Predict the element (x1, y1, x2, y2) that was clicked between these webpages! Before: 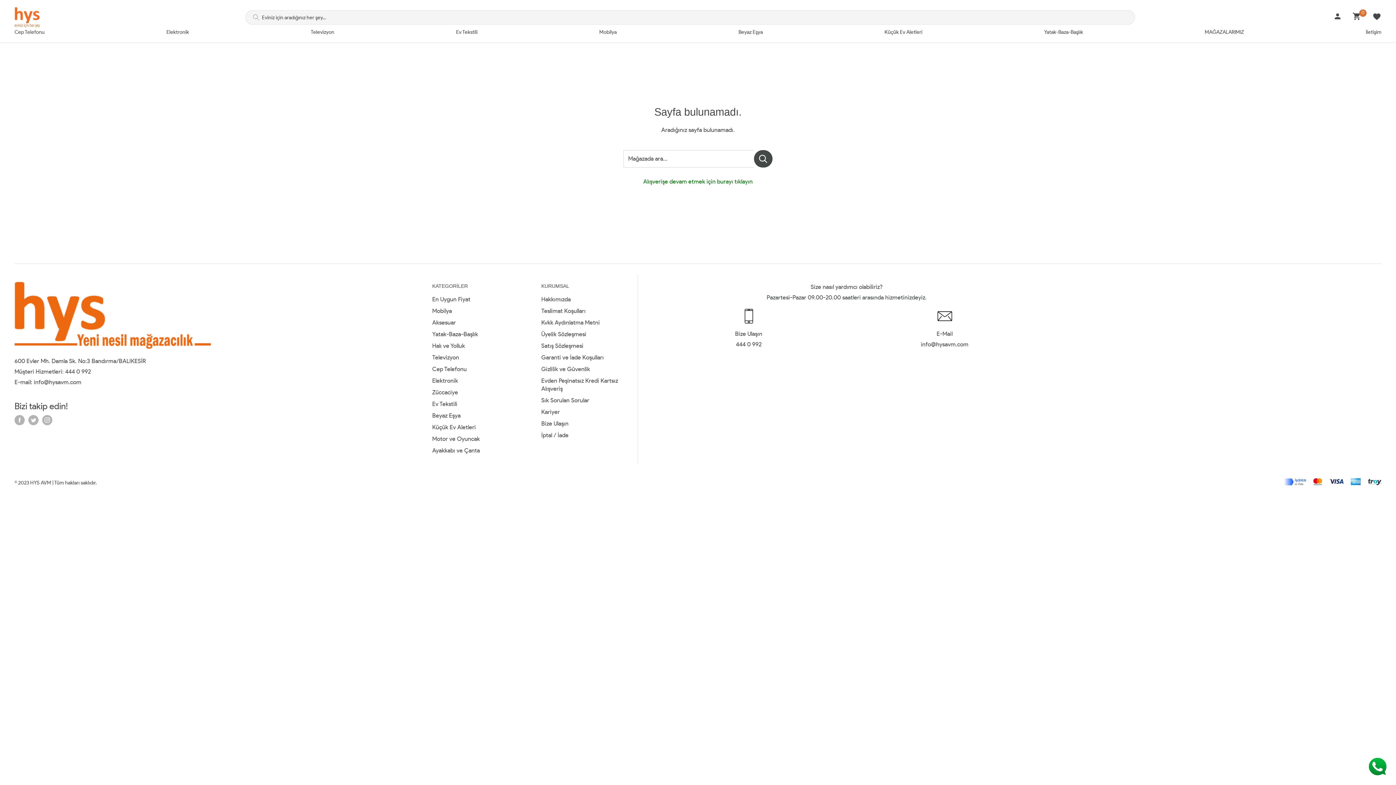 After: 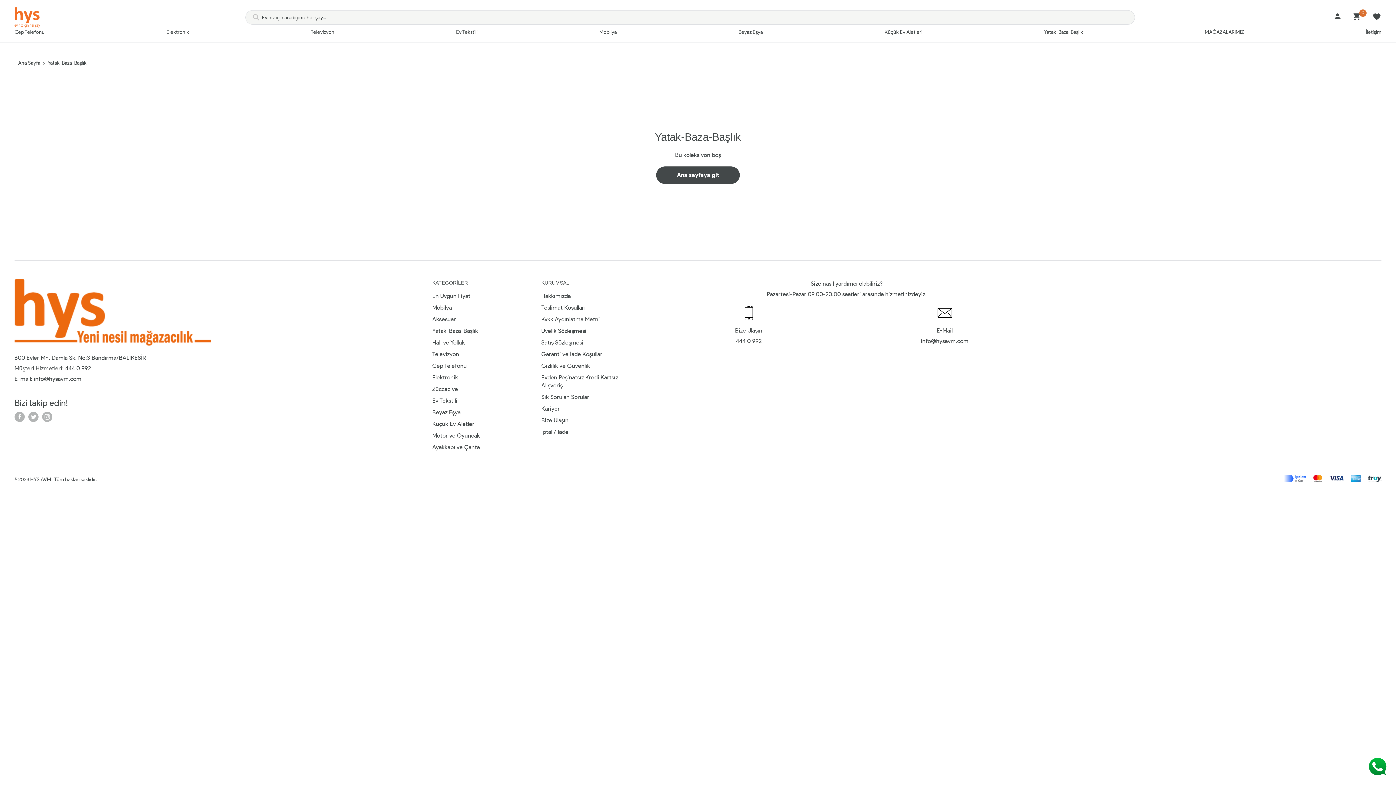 Action: bbox: (1044, 27, 1083, 36) label: Yatak-Baza-Başlık